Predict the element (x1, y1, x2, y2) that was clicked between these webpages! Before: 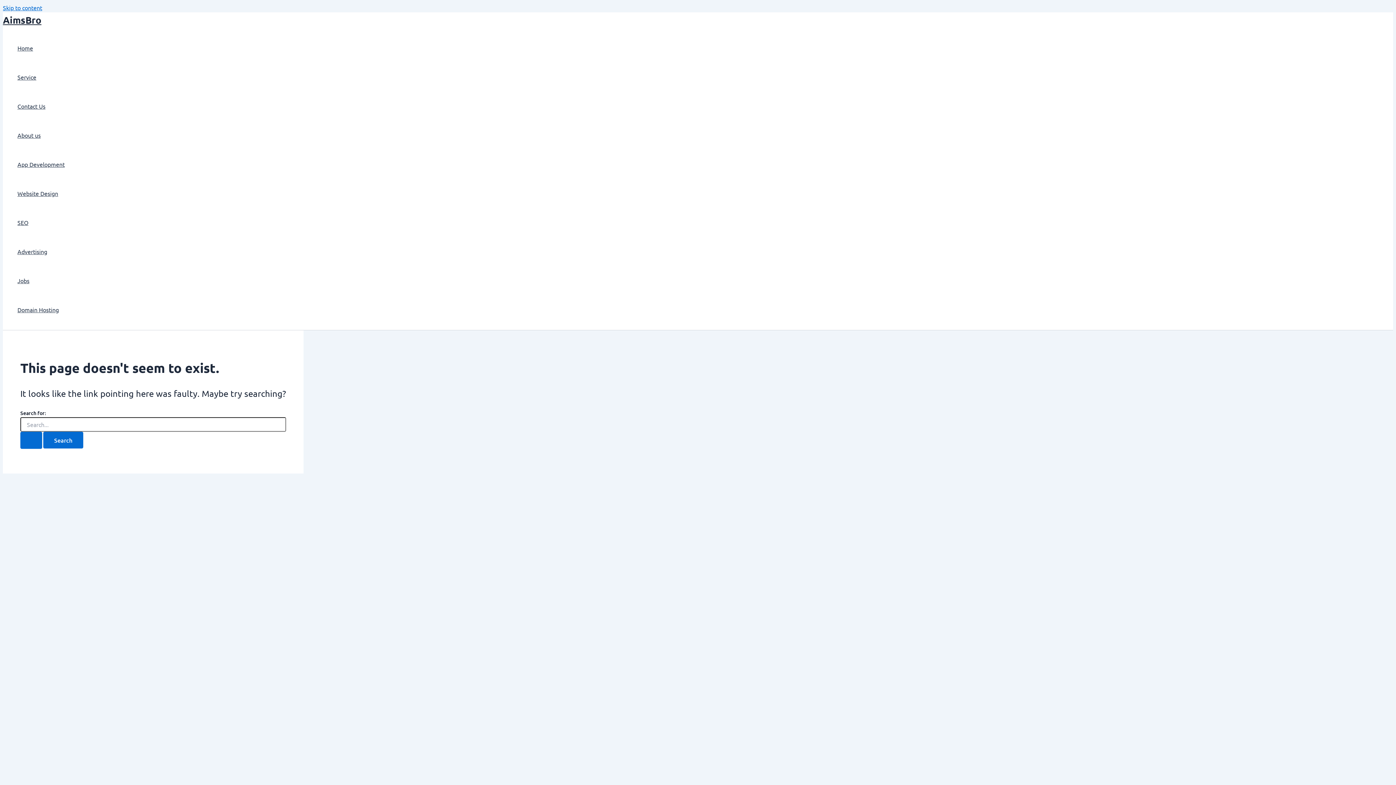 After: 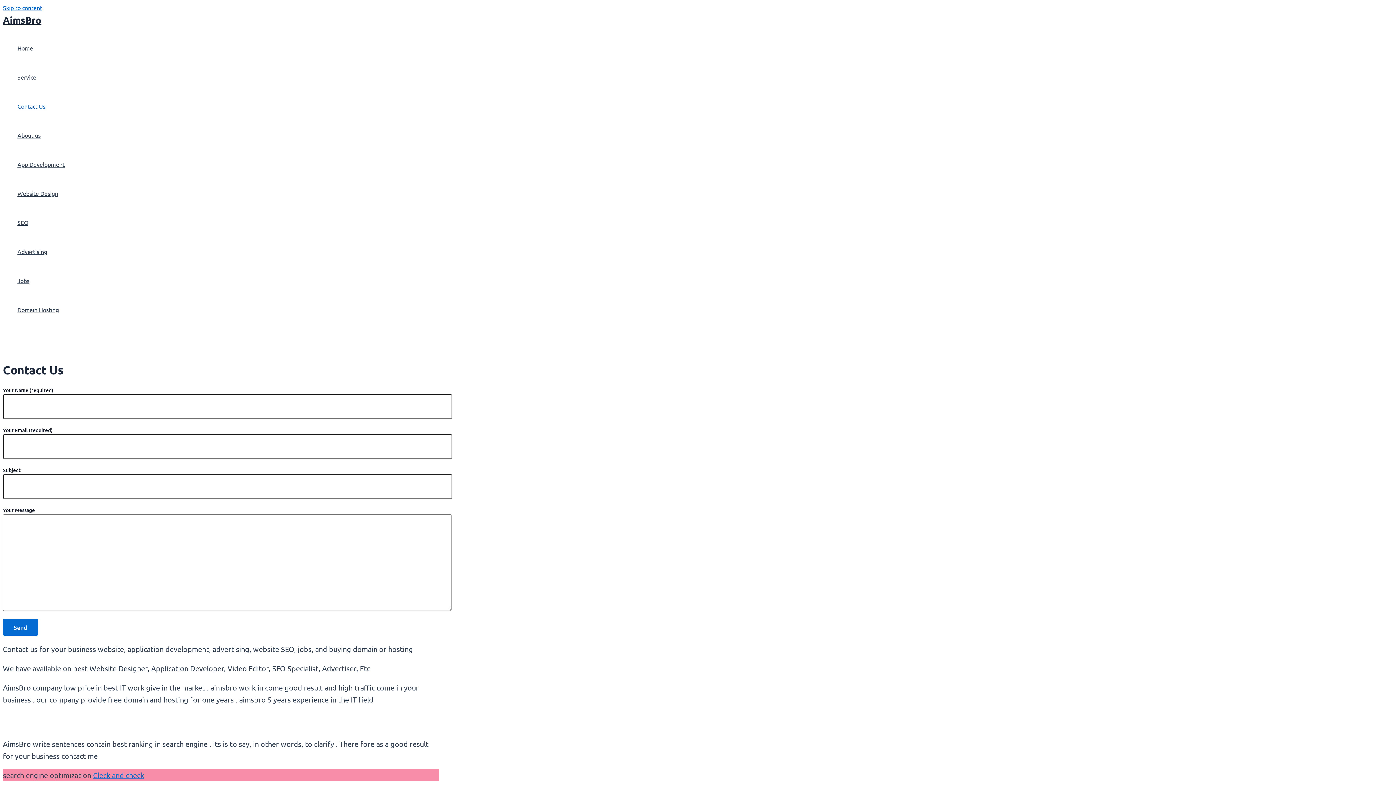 Action: label: Contact Us bbox: (17, 91, 64, 120)